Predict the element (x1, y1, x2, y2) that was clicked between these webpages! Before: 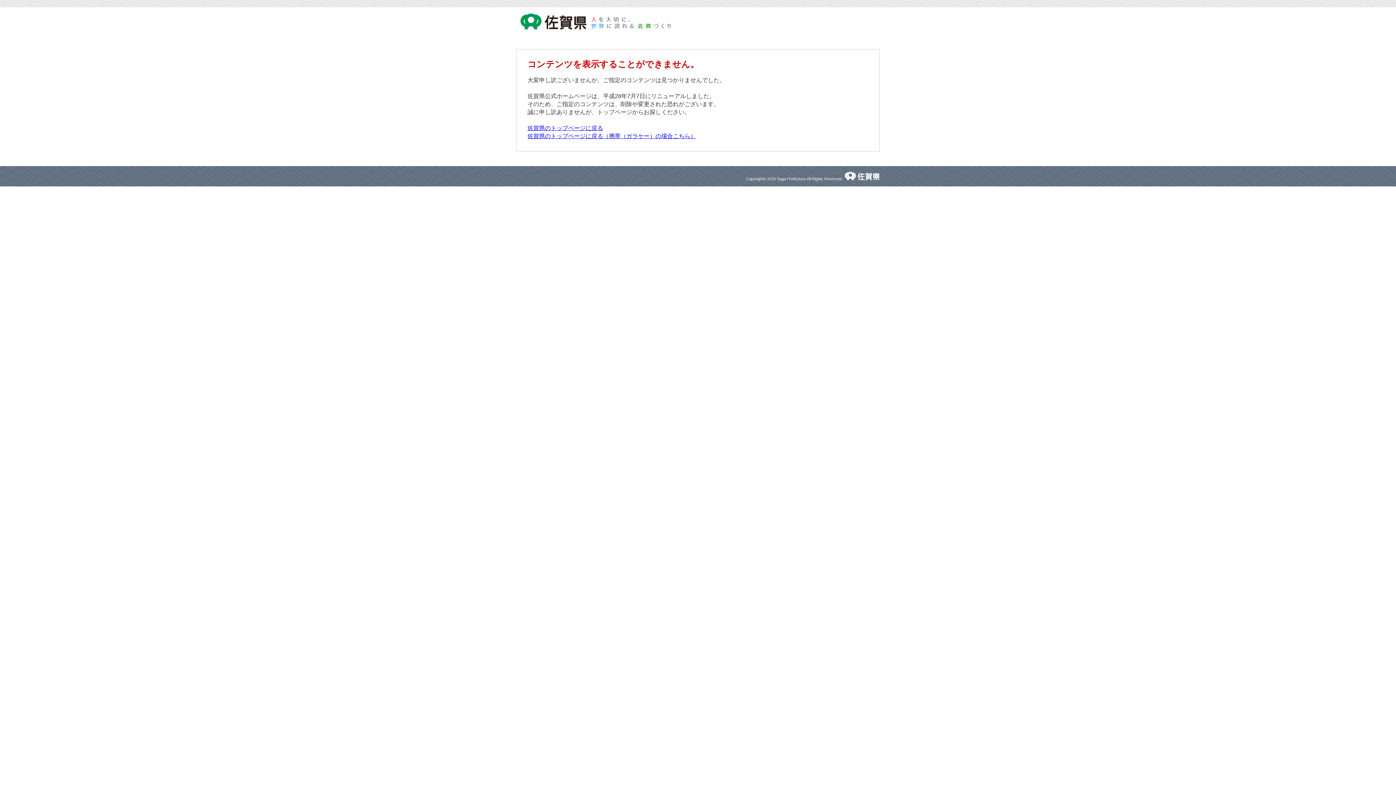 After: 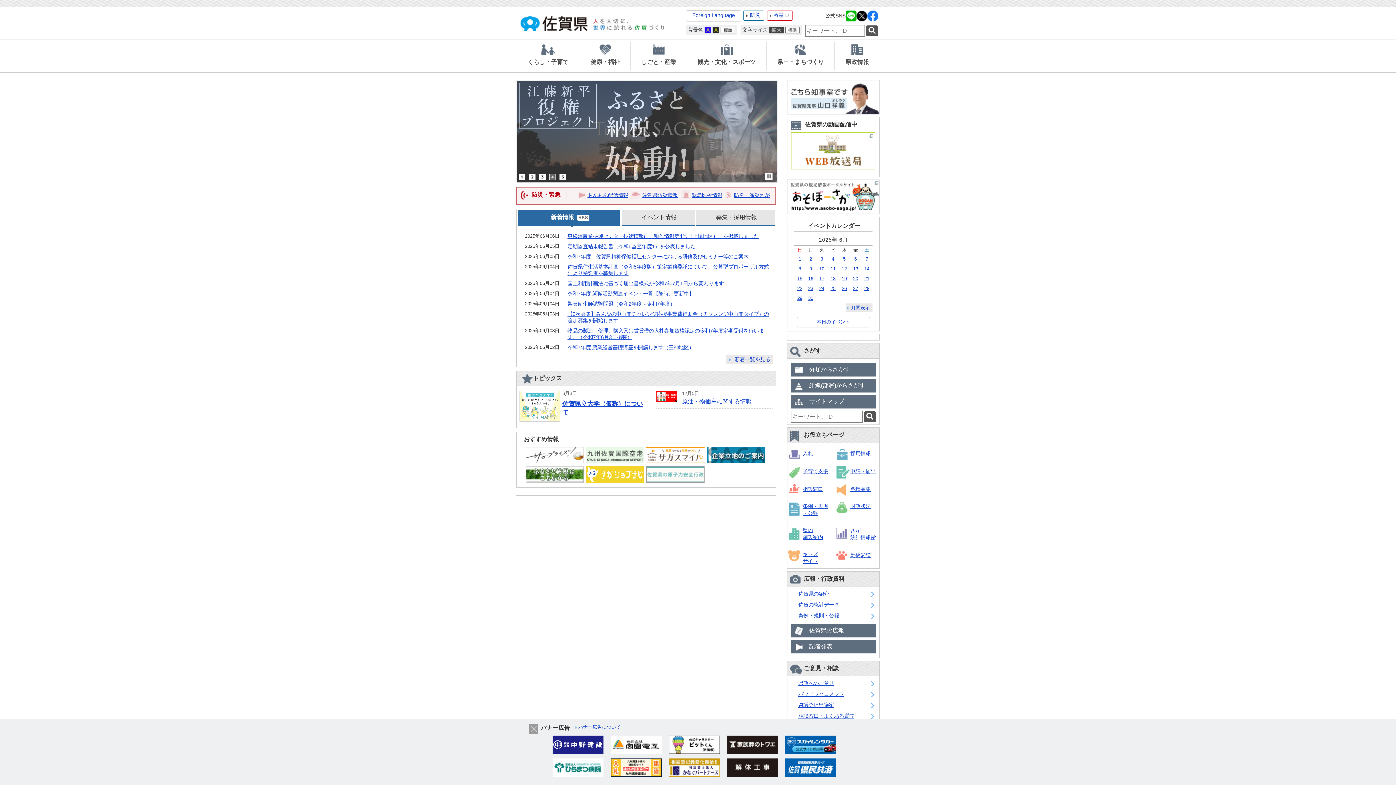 Action: bbox: (527, 125, 603, 131) label: 佐賀県のトップページに戻る